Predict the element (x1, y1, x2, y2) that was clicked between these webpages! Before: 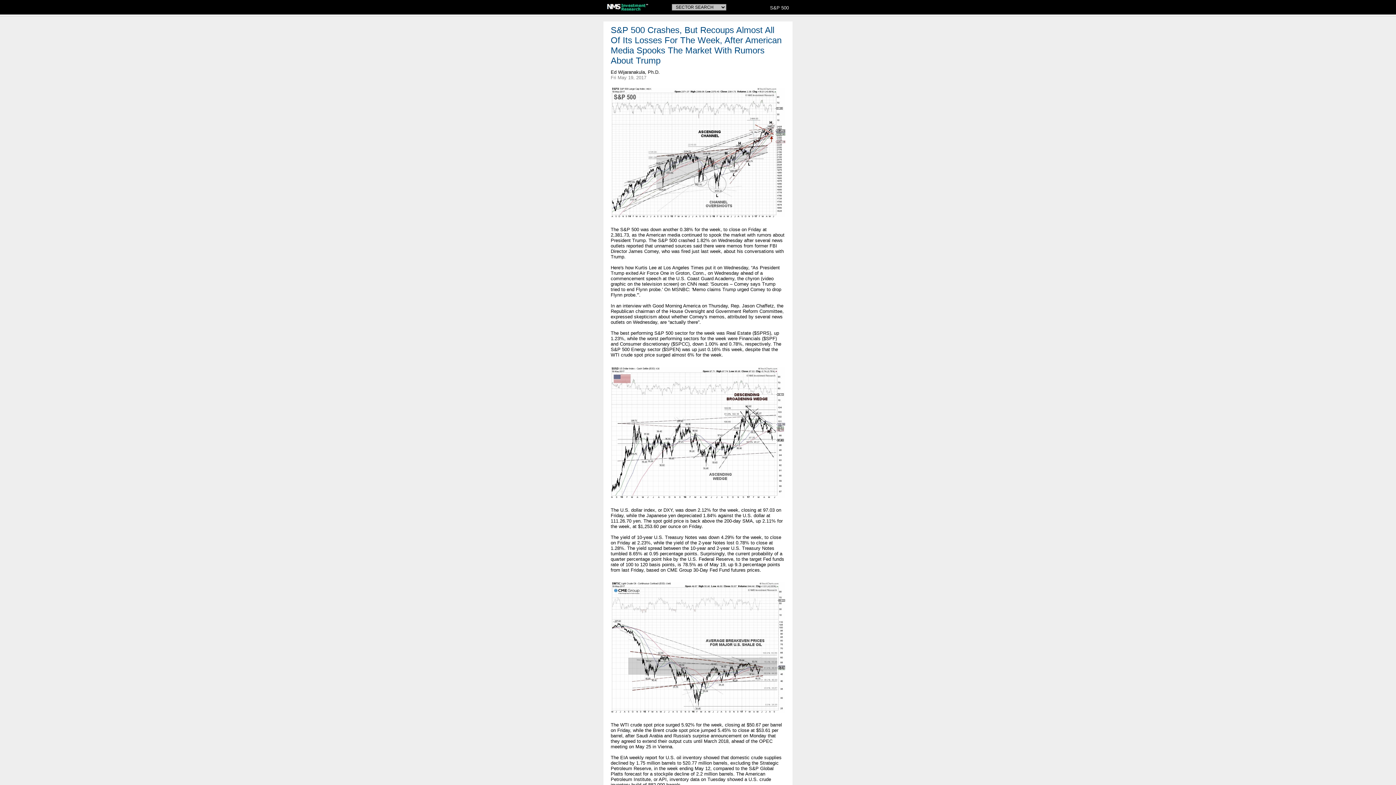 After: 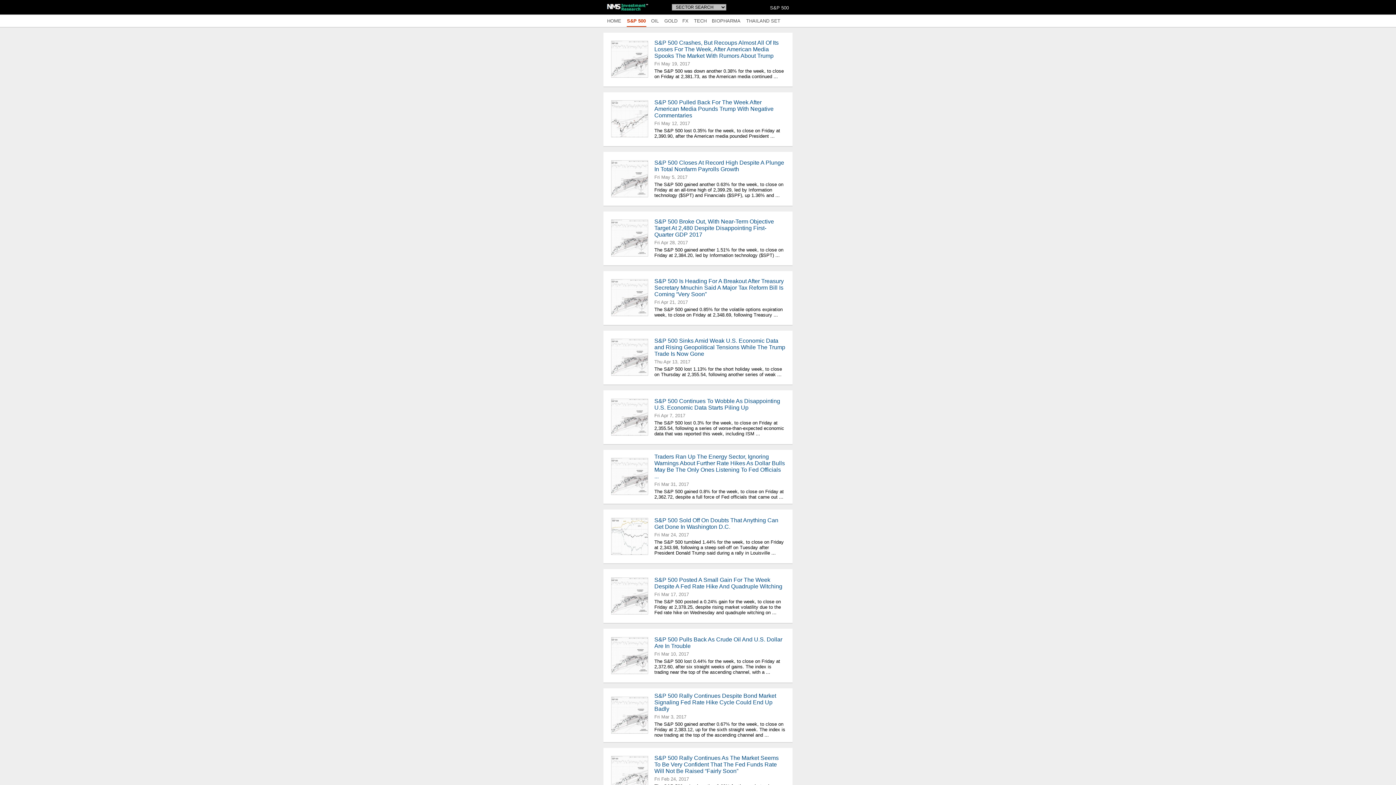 Action: bbox: (770, 4, 789, 10) label: S&P 500